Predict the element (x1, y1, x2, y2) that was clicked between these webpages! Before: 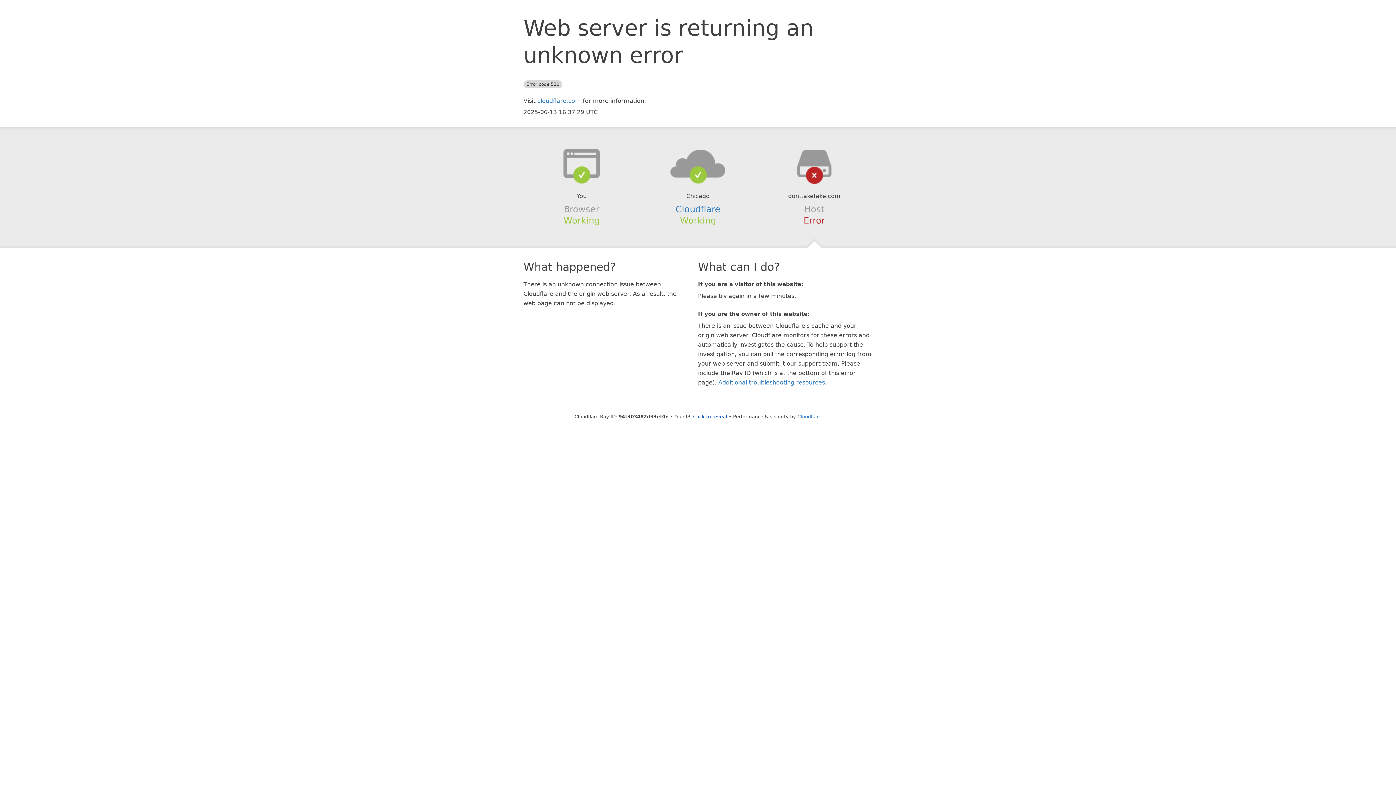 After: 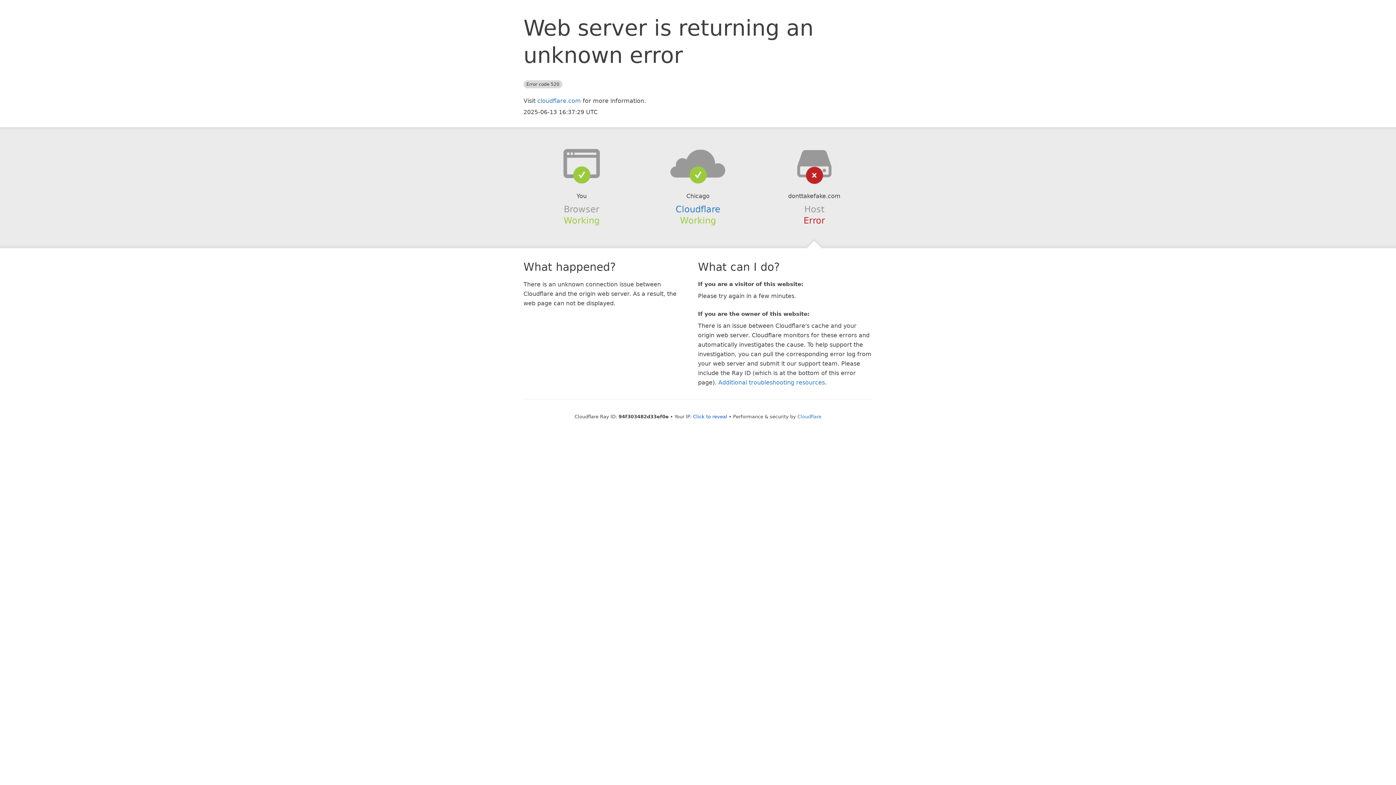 Action: bbox: (639, 148, 756, 178)